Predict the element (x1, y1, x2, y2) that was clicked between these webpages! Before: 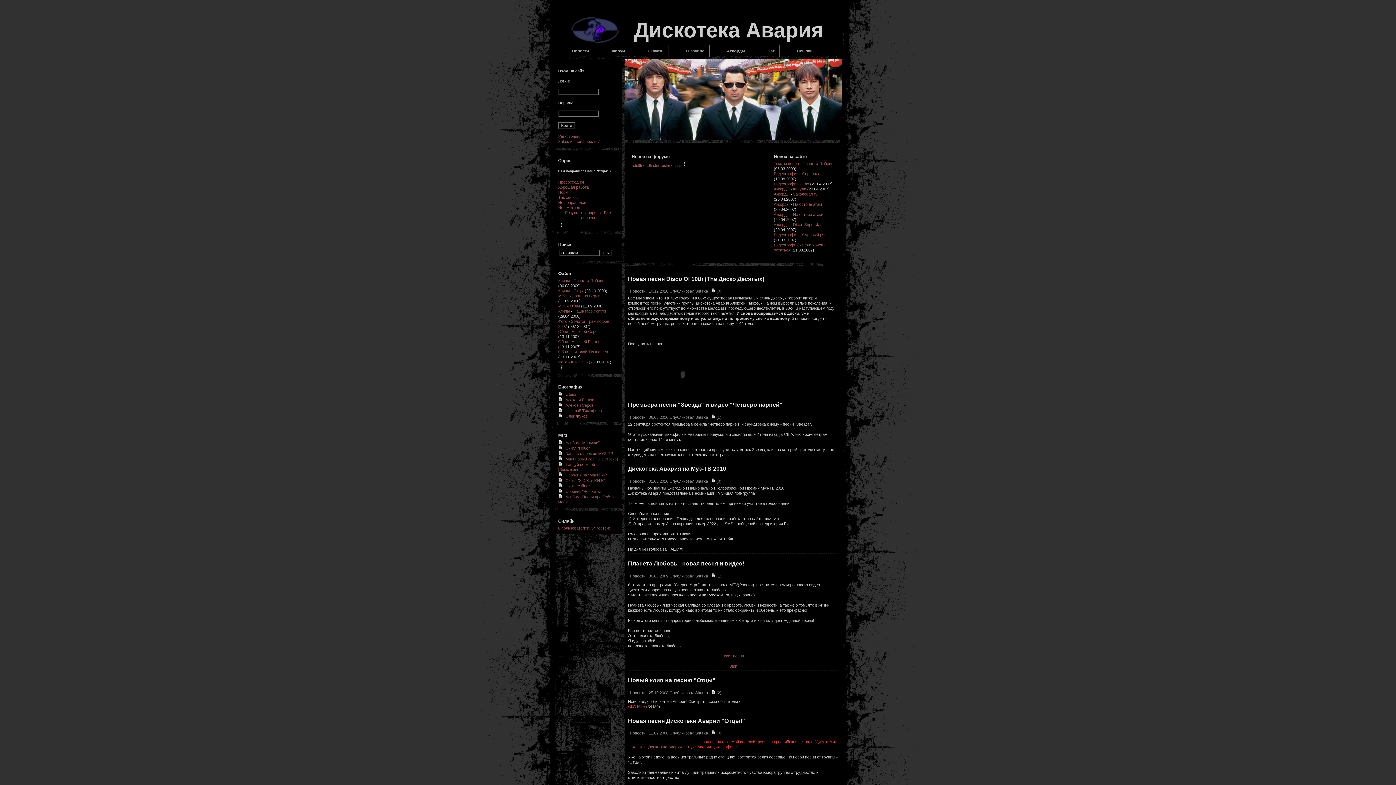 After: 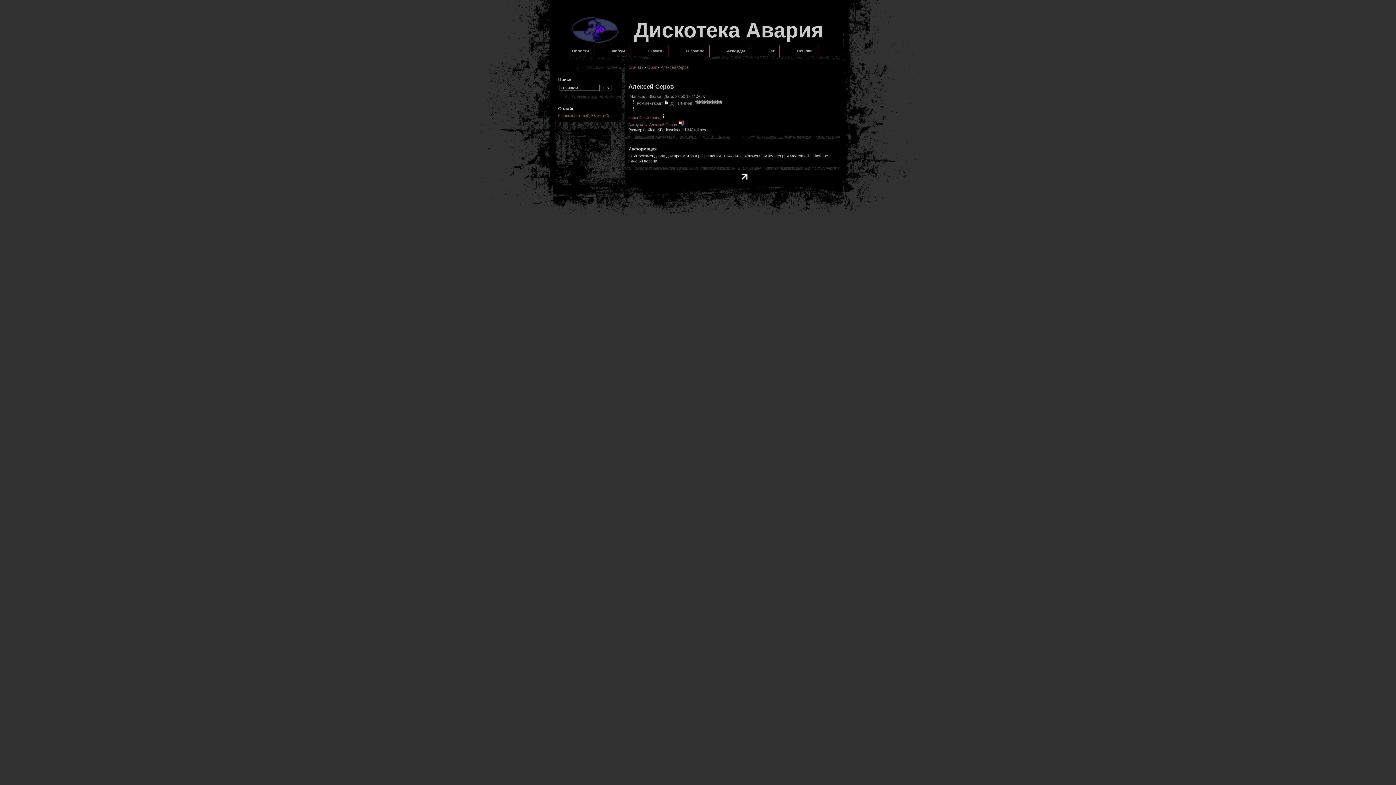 Action: label: Алексей Серов bbox: (571, 329, 599, 333)